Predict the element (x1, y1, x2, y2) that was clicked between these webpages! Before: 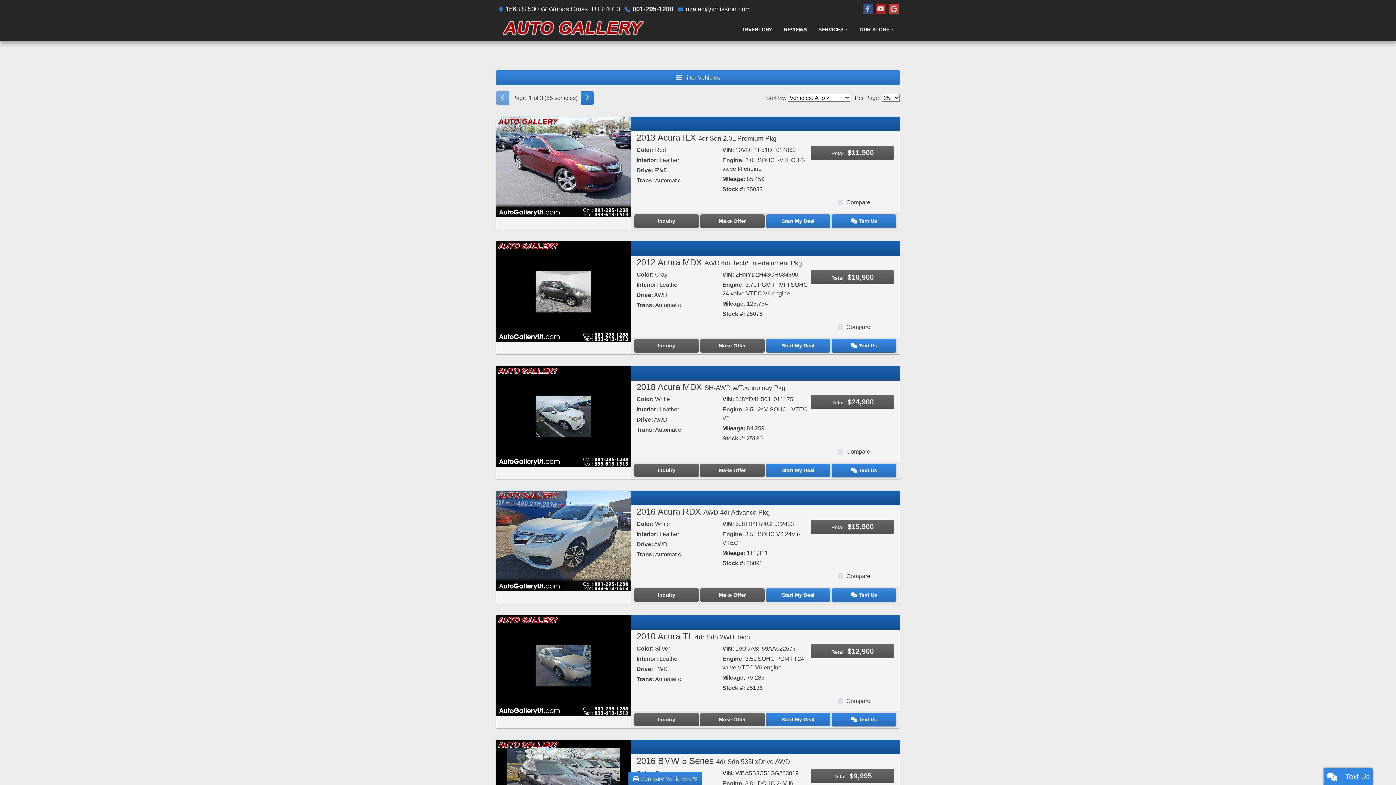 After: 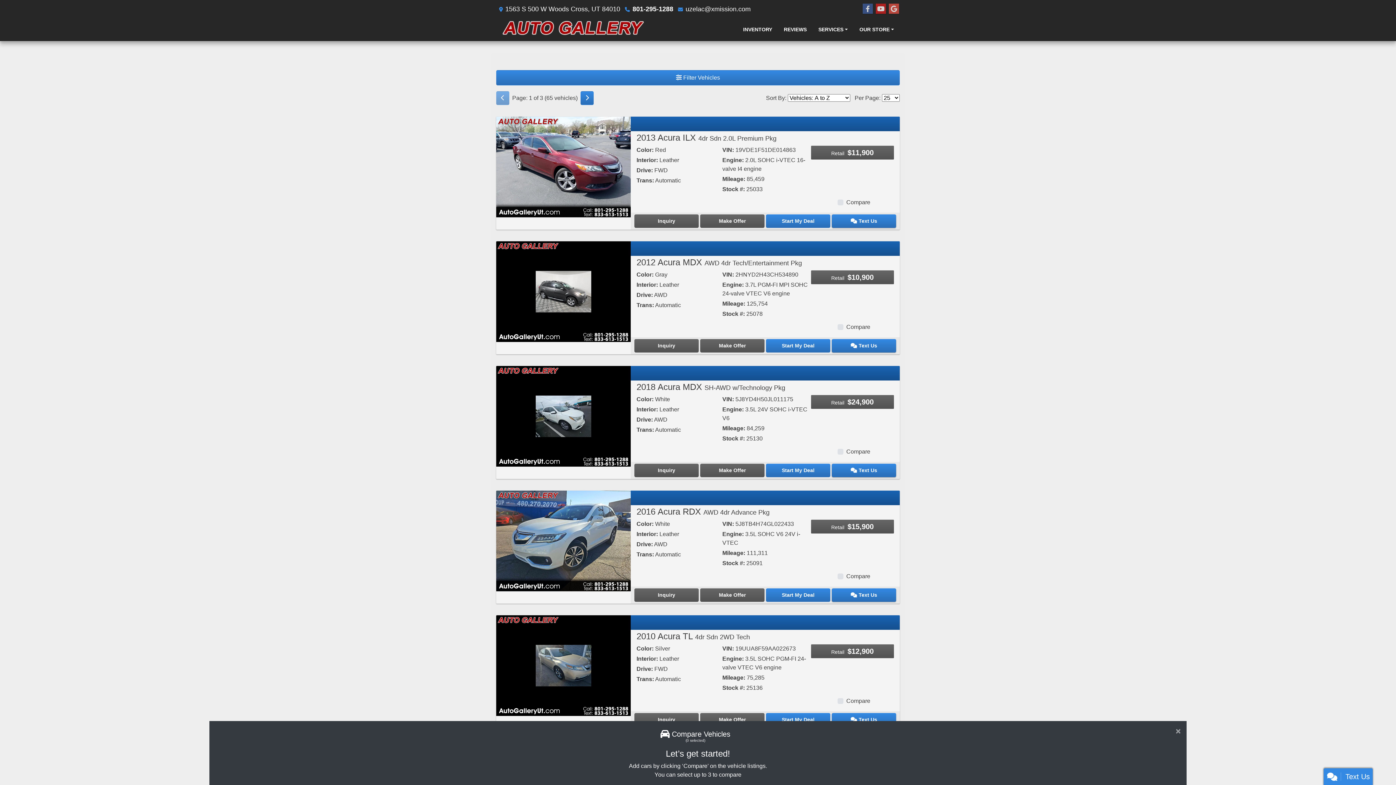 Action: label:  Compare Vehicles 0/3 bbox: (628, 772, 702, 786)